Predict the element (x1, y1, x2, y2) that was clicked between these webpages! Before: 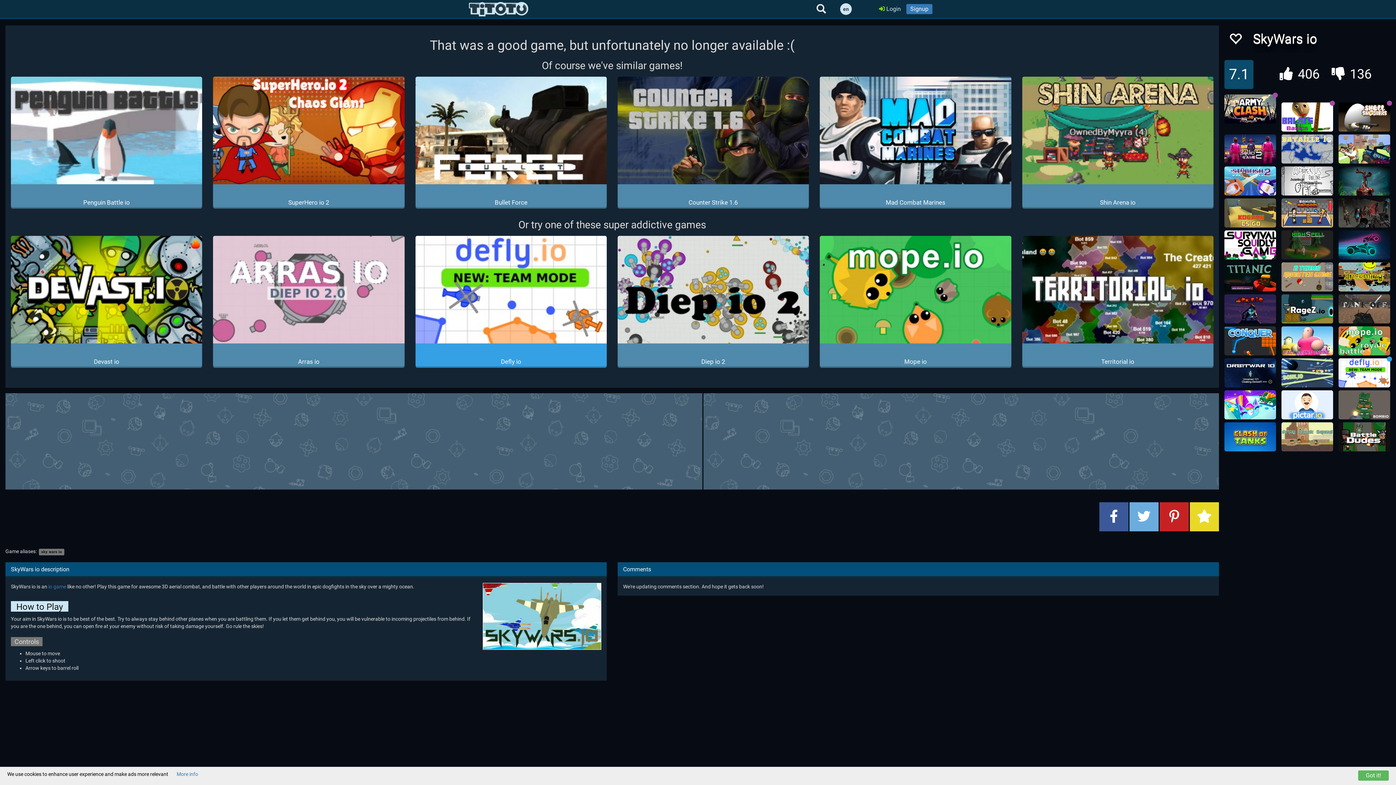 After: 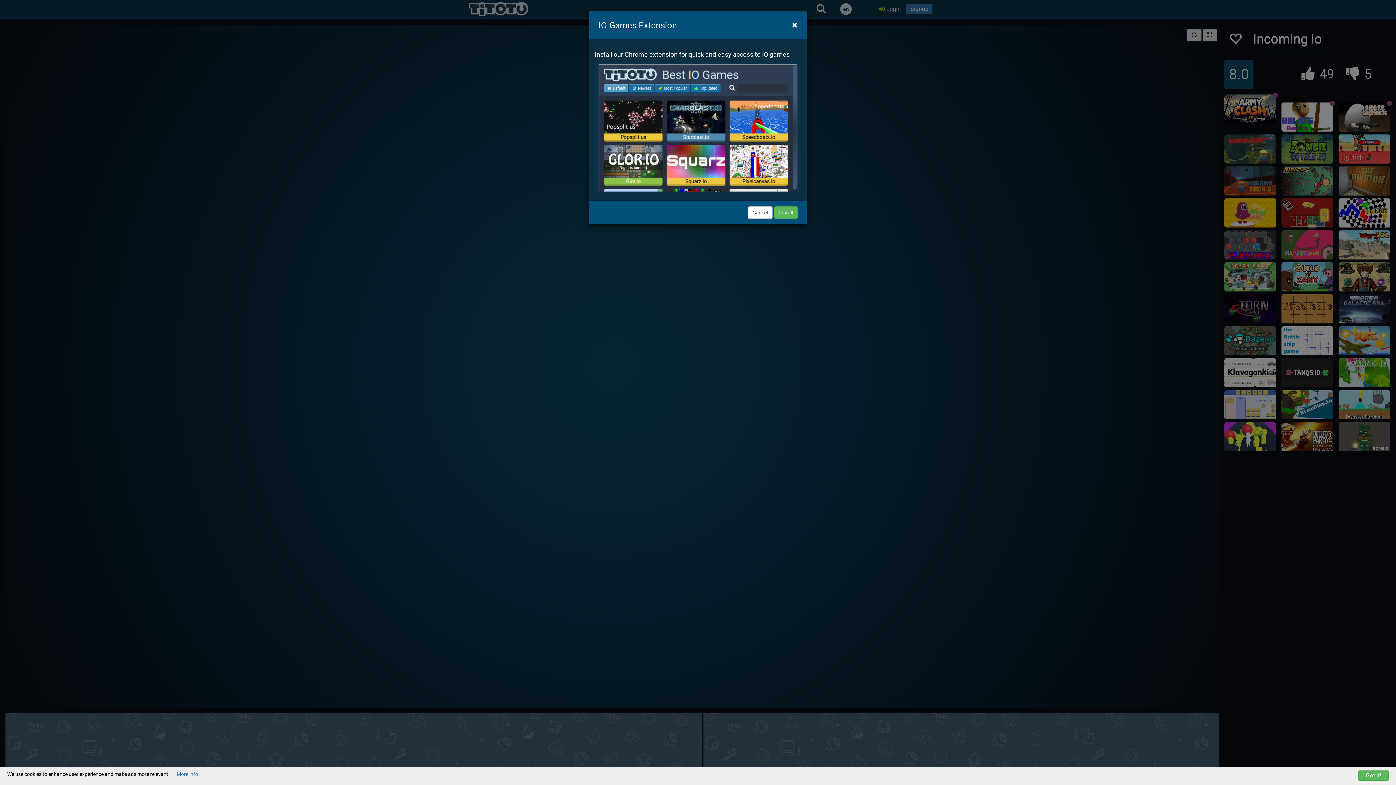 Action: bbox: (1338, 262, 1390, 291)